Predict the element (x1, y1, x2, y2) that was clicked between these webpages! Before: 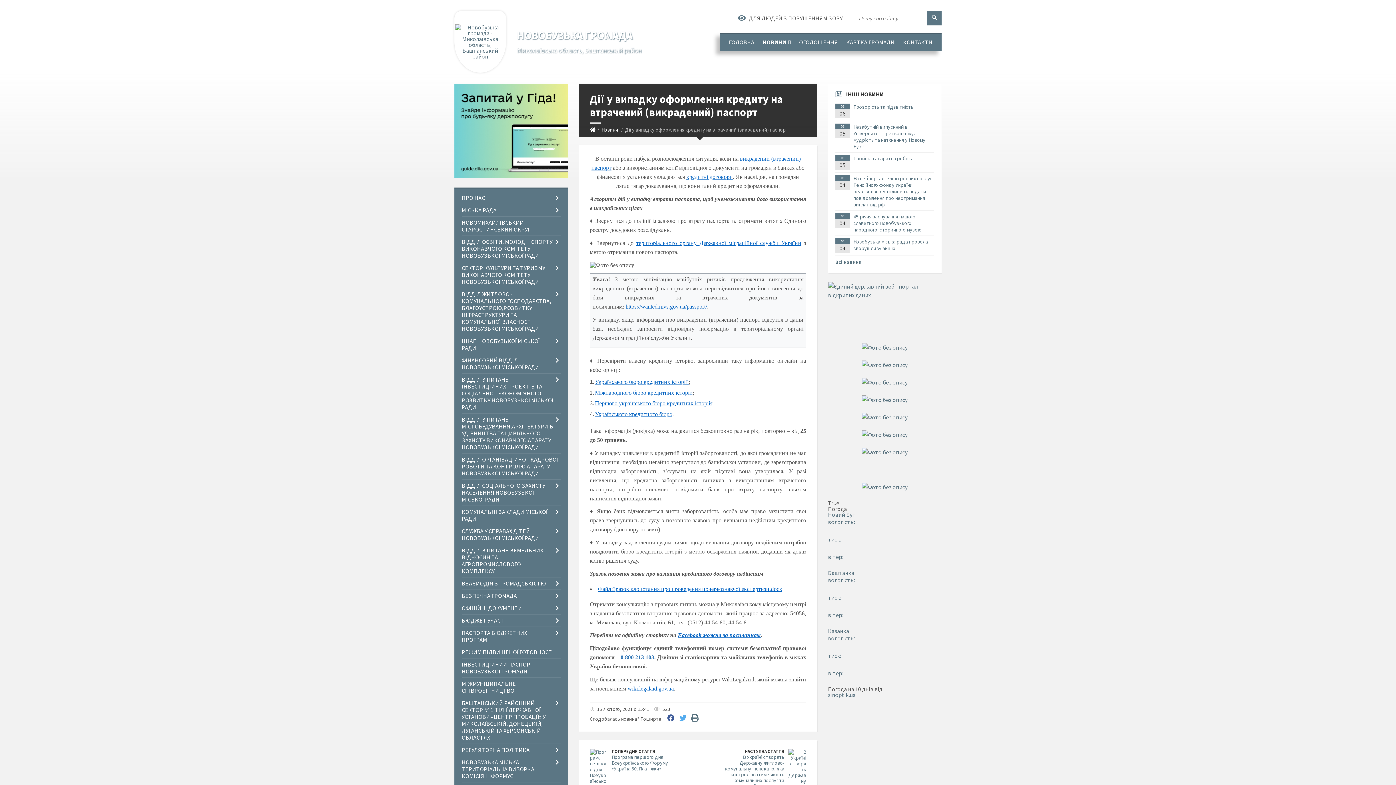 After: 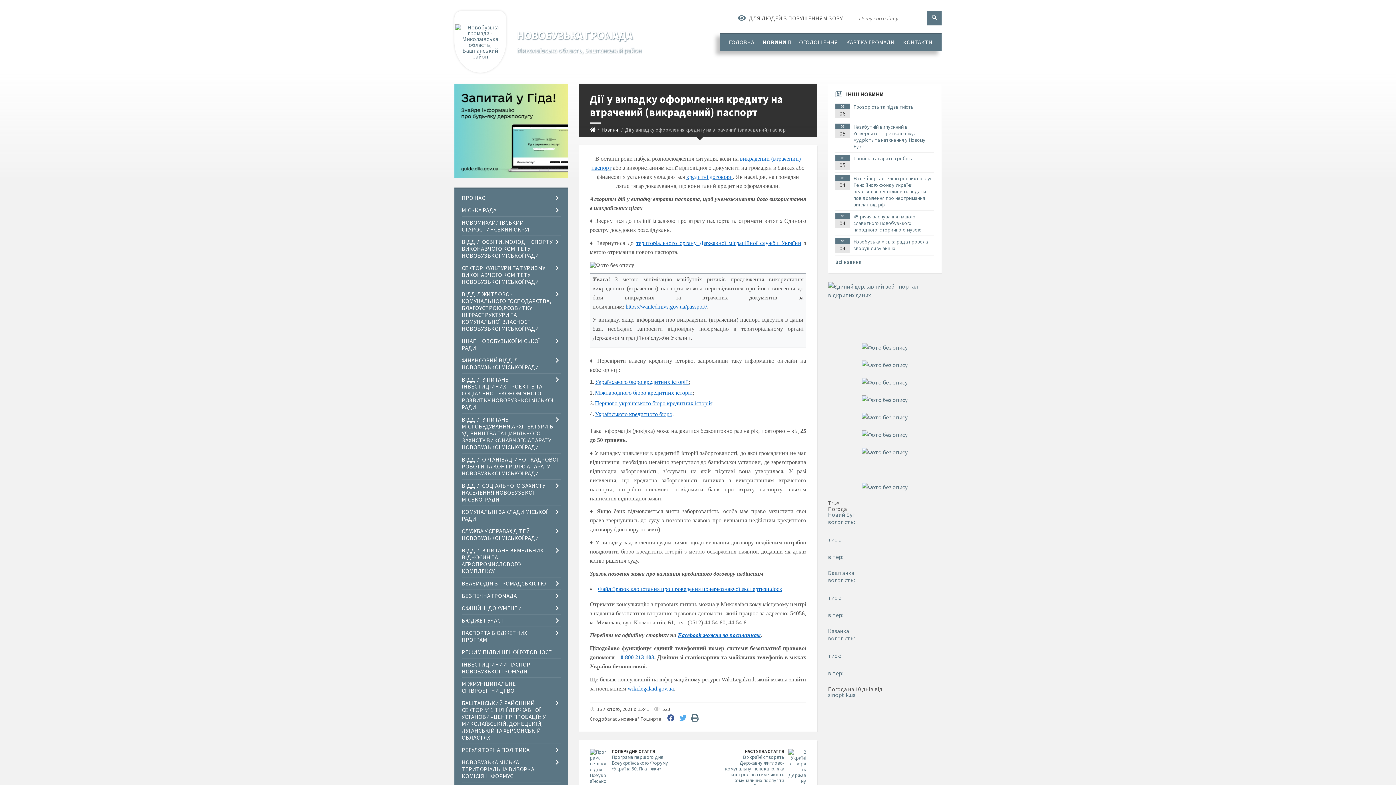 Action: label: Facebook можна за посиланням bbox: (678, 632, 760, 638)